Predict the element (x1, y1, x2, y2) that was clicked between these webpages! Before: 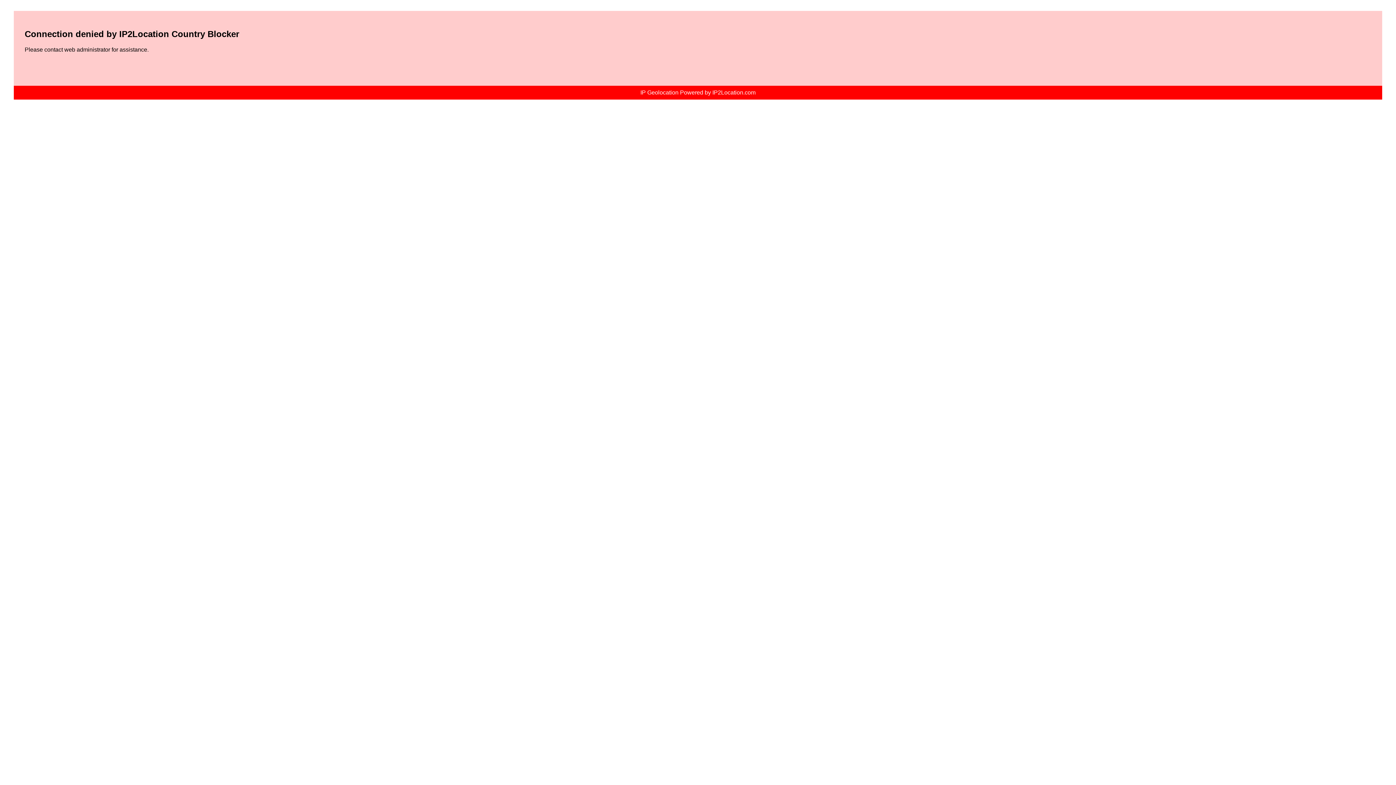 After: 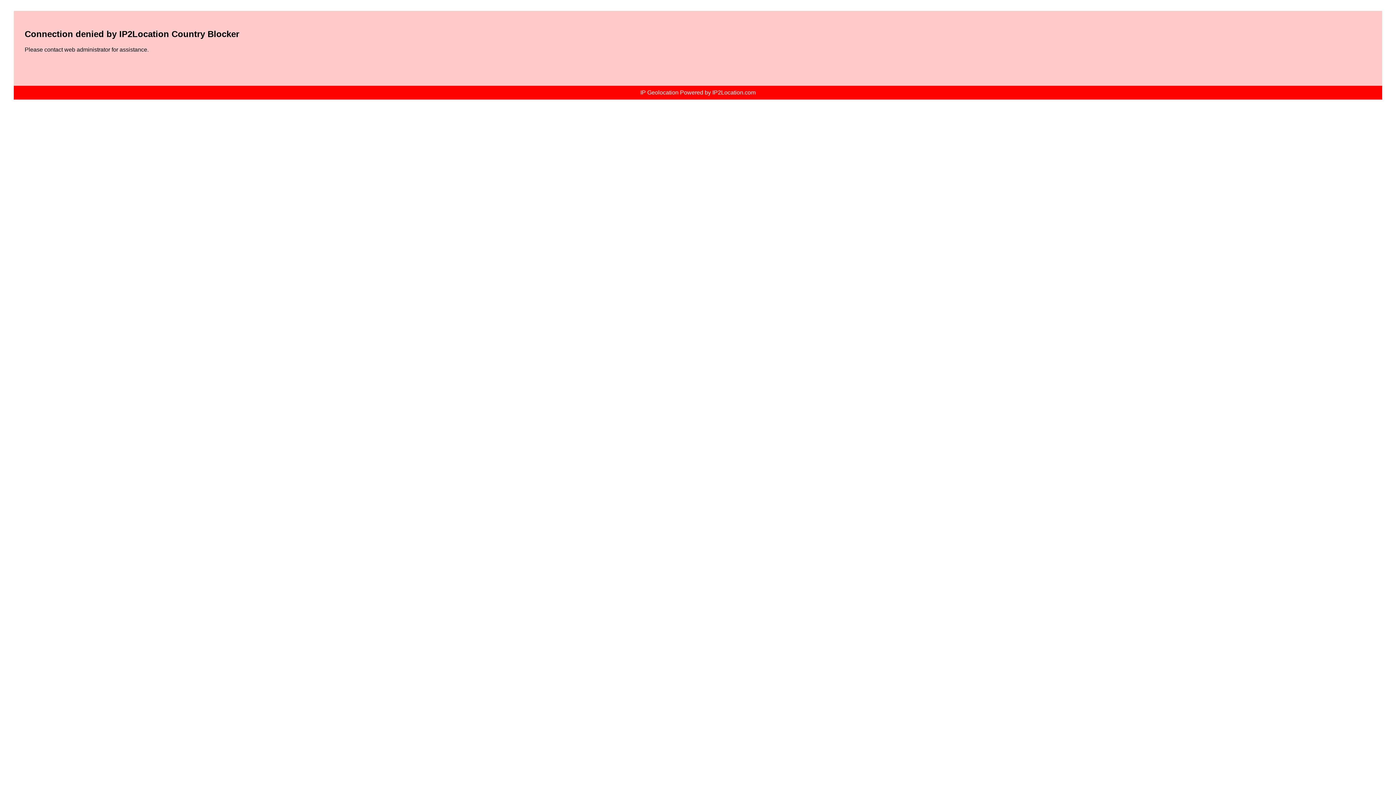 Action: bbox: (640, 89, 755, 95) label: IP Geolocation Powered by IP2Location.com